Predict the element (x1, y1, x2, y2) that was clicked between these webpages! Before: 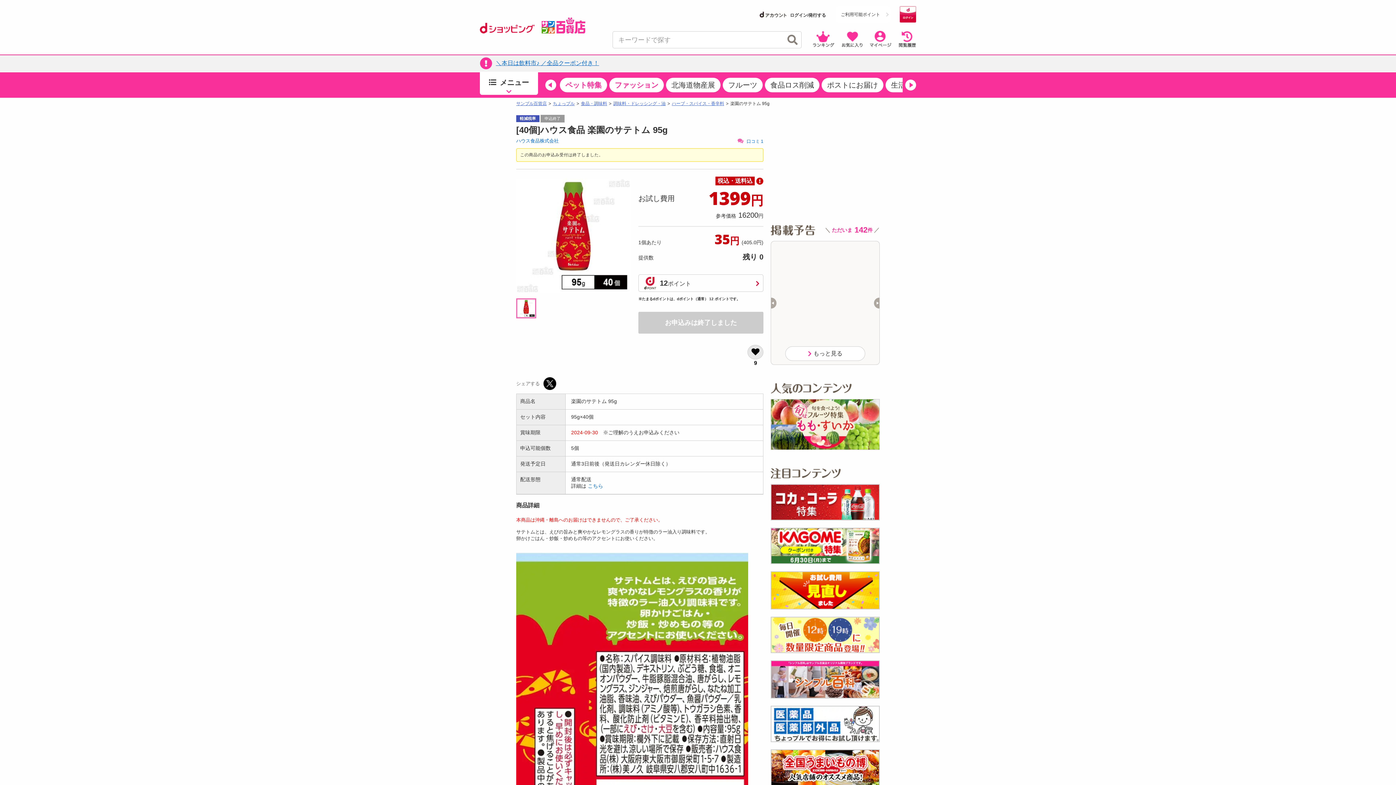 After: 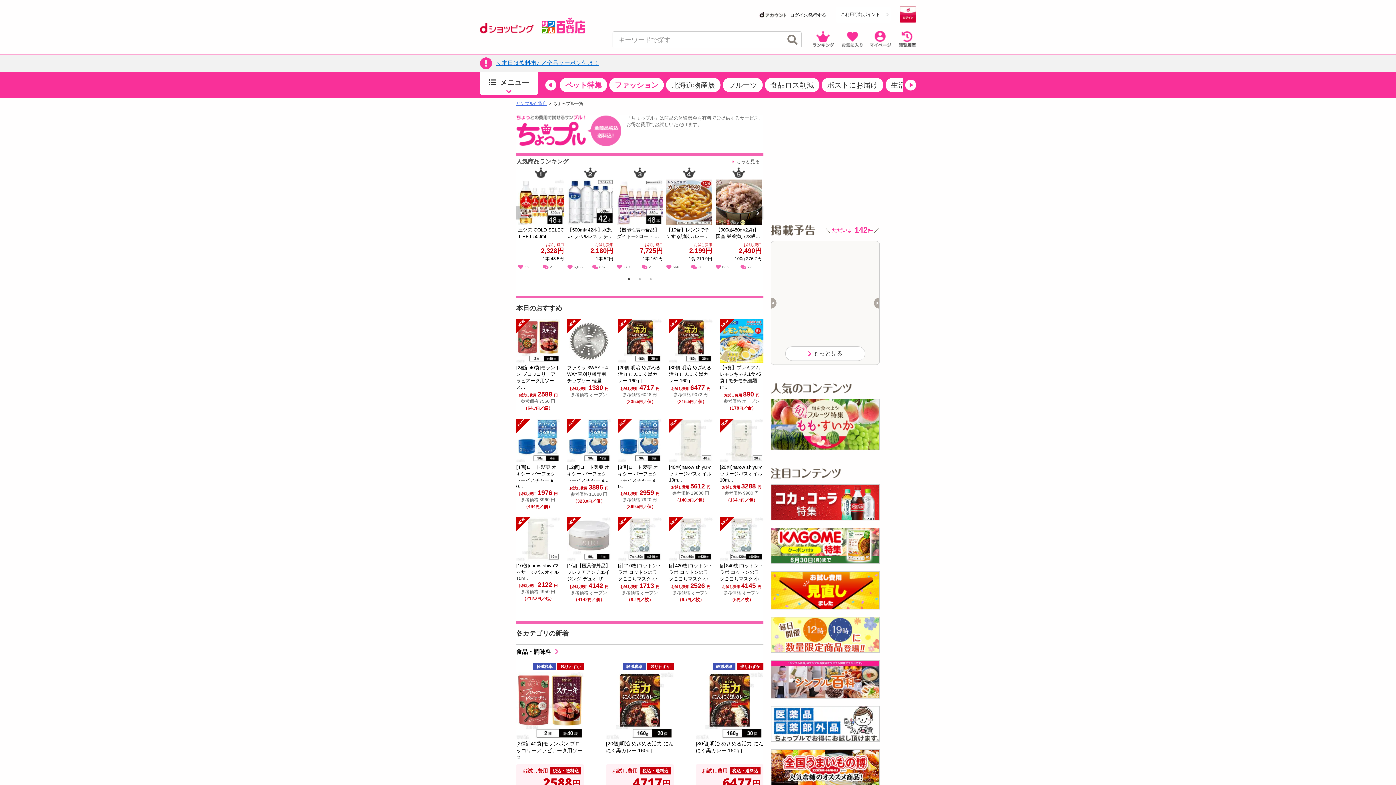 Action: bbox: (553, 101, 574, 105) label: ちょっプル